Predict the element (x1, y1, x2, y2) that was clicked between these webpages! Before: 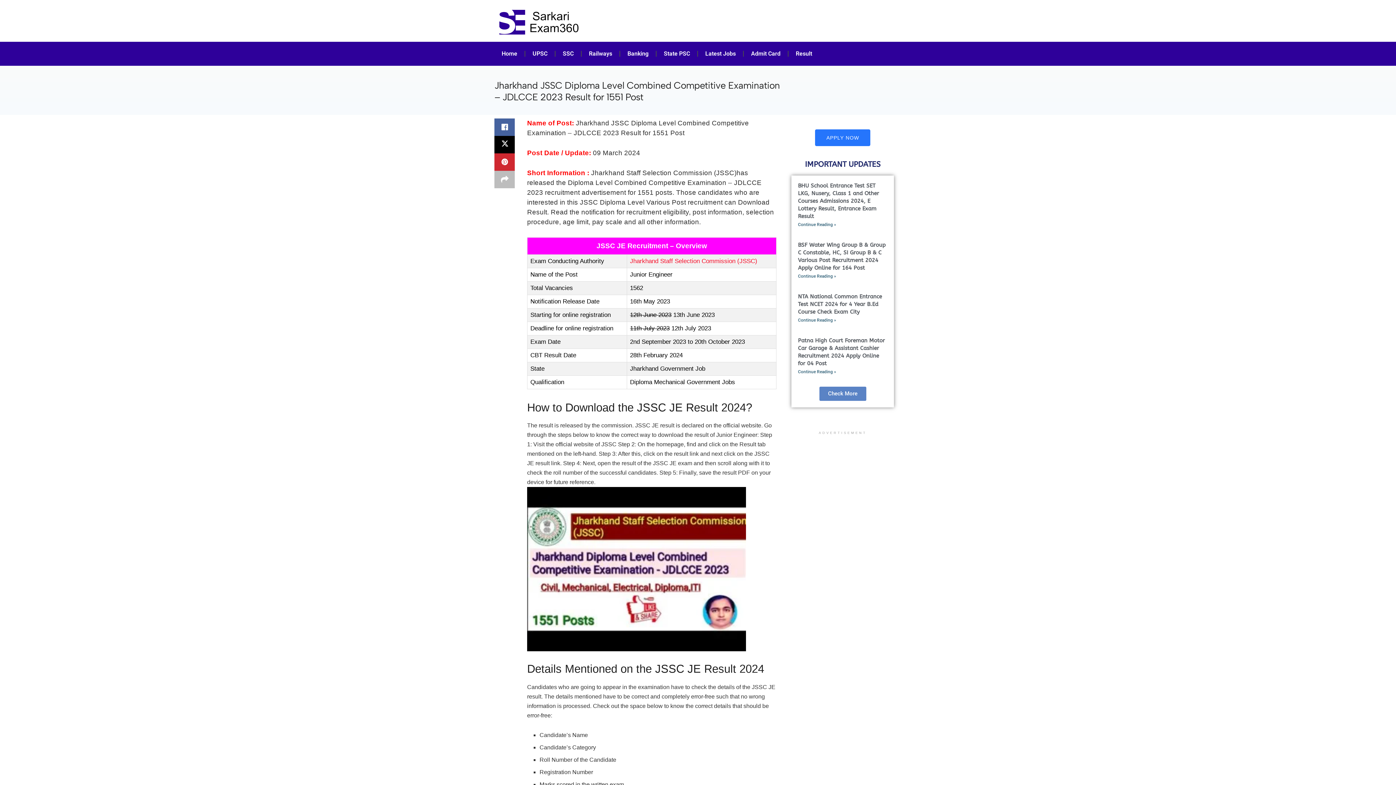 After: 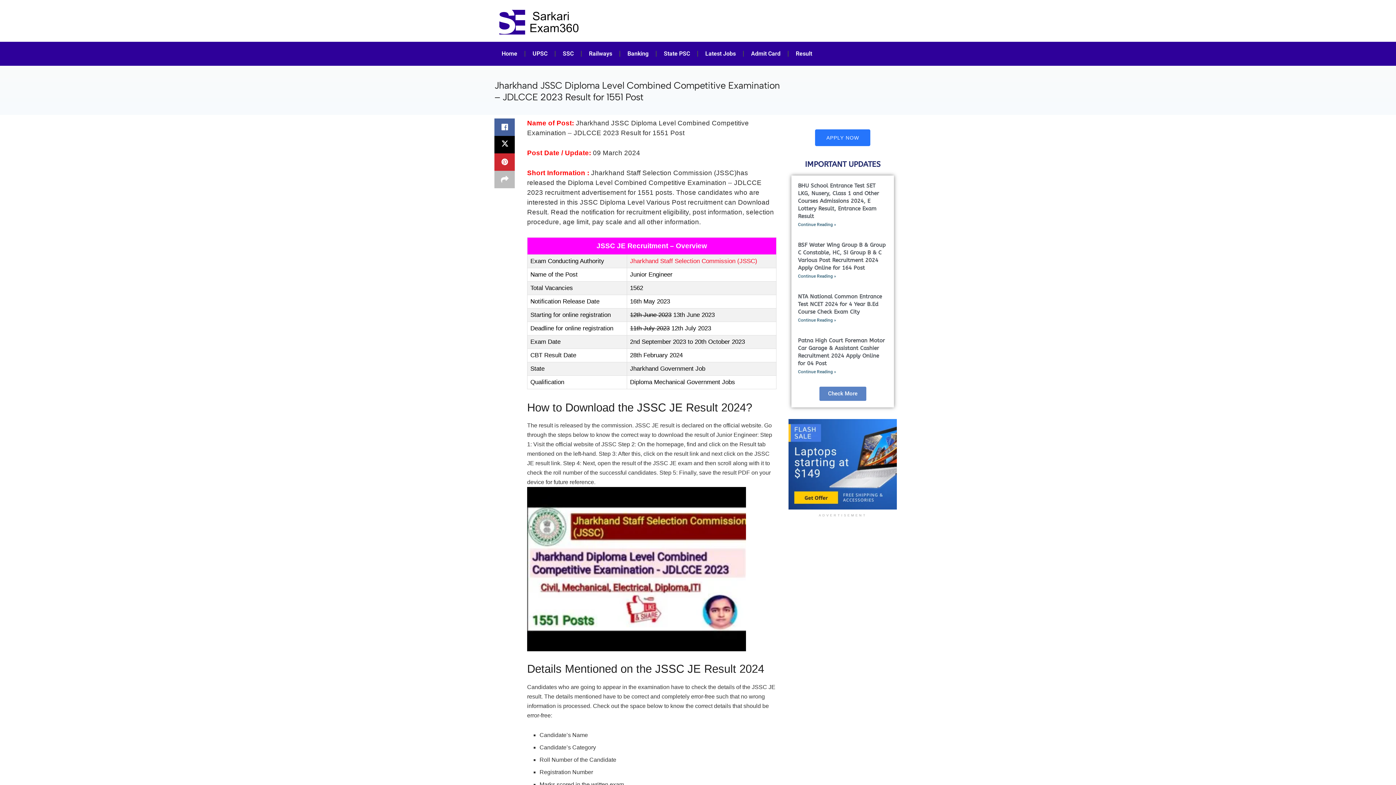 Action: bbox: (788, 419, 897, 427)